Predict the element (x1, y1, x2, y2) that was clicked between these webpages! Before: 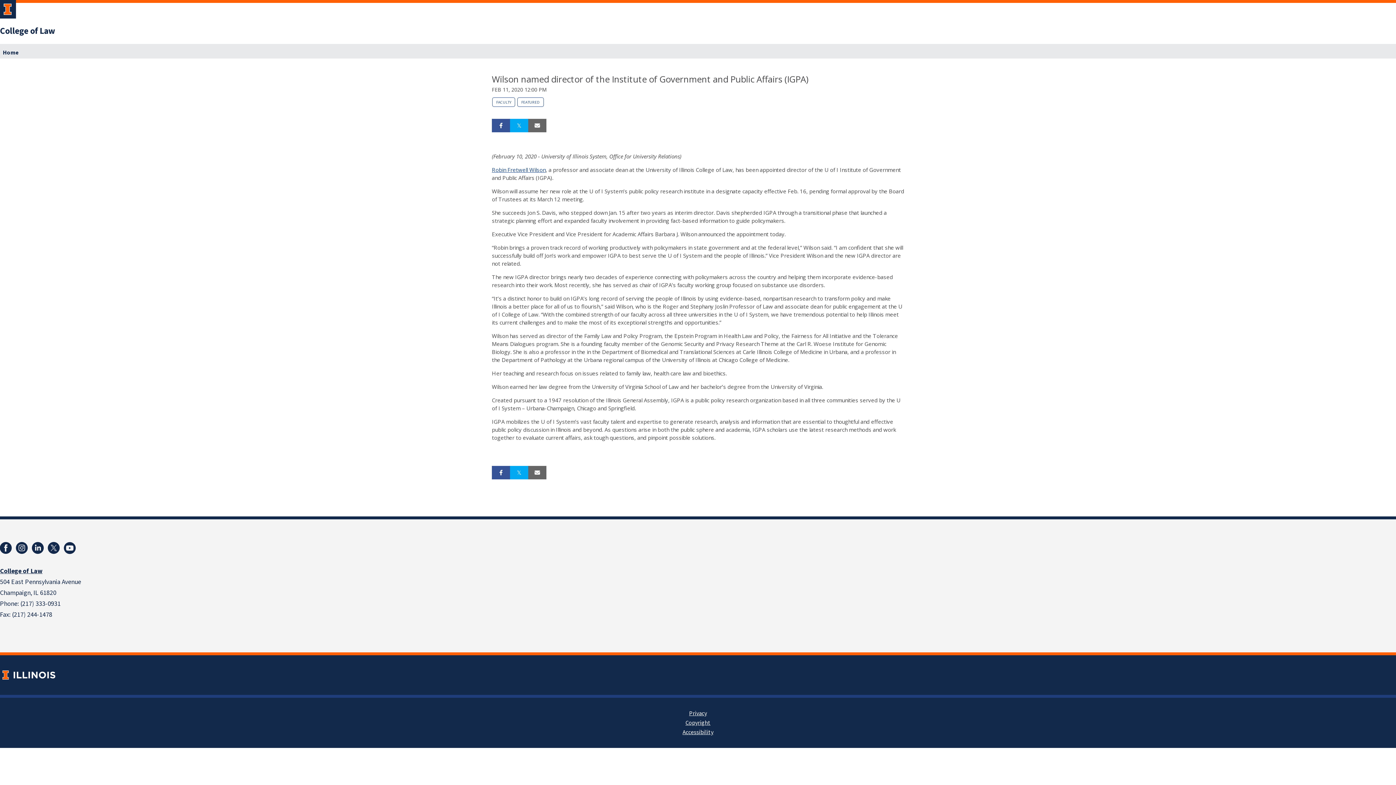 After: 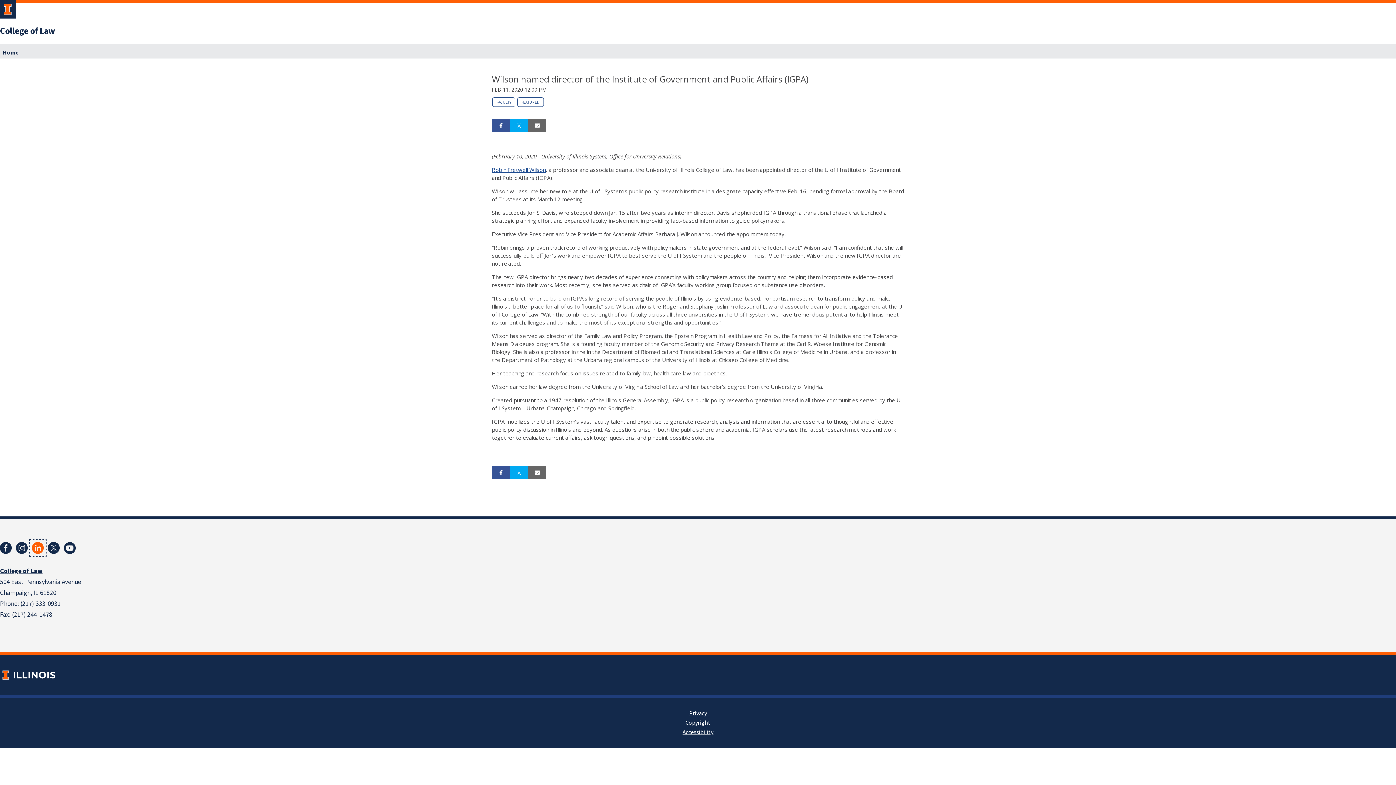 Action: bbox: (29, 540, 45, 556)